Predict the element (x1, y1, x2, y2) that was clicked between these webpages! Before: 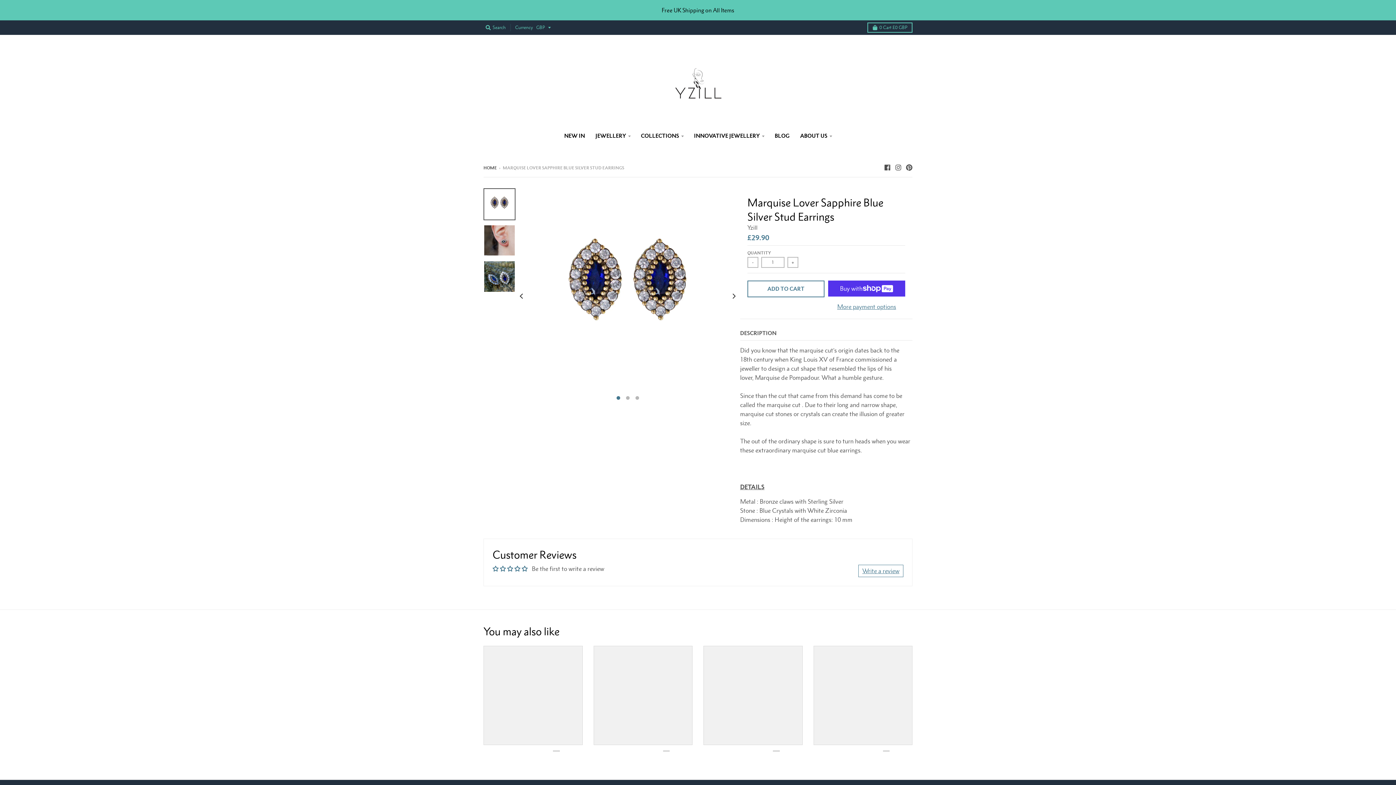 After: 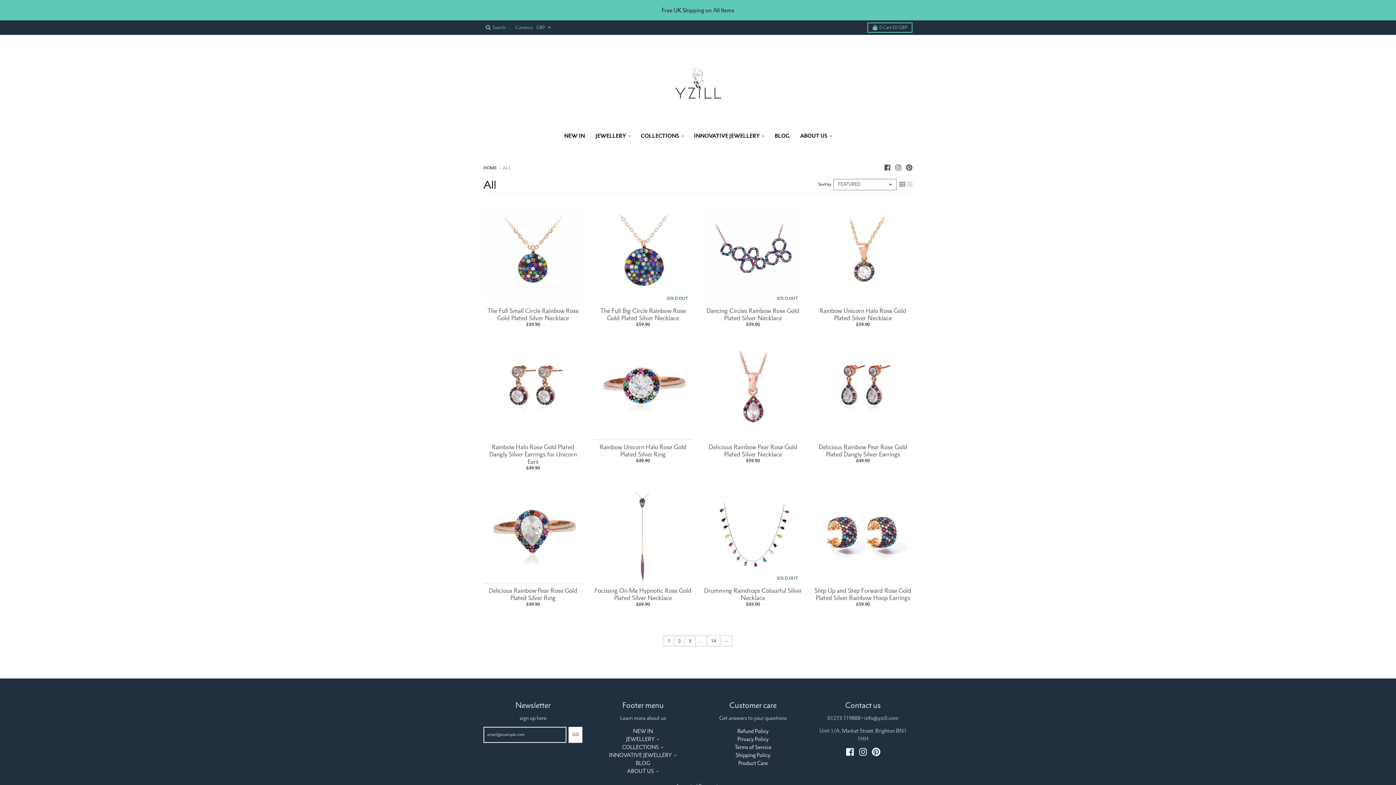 Action: label: JEWELLERY bbox: (590, 129, 635, 142)